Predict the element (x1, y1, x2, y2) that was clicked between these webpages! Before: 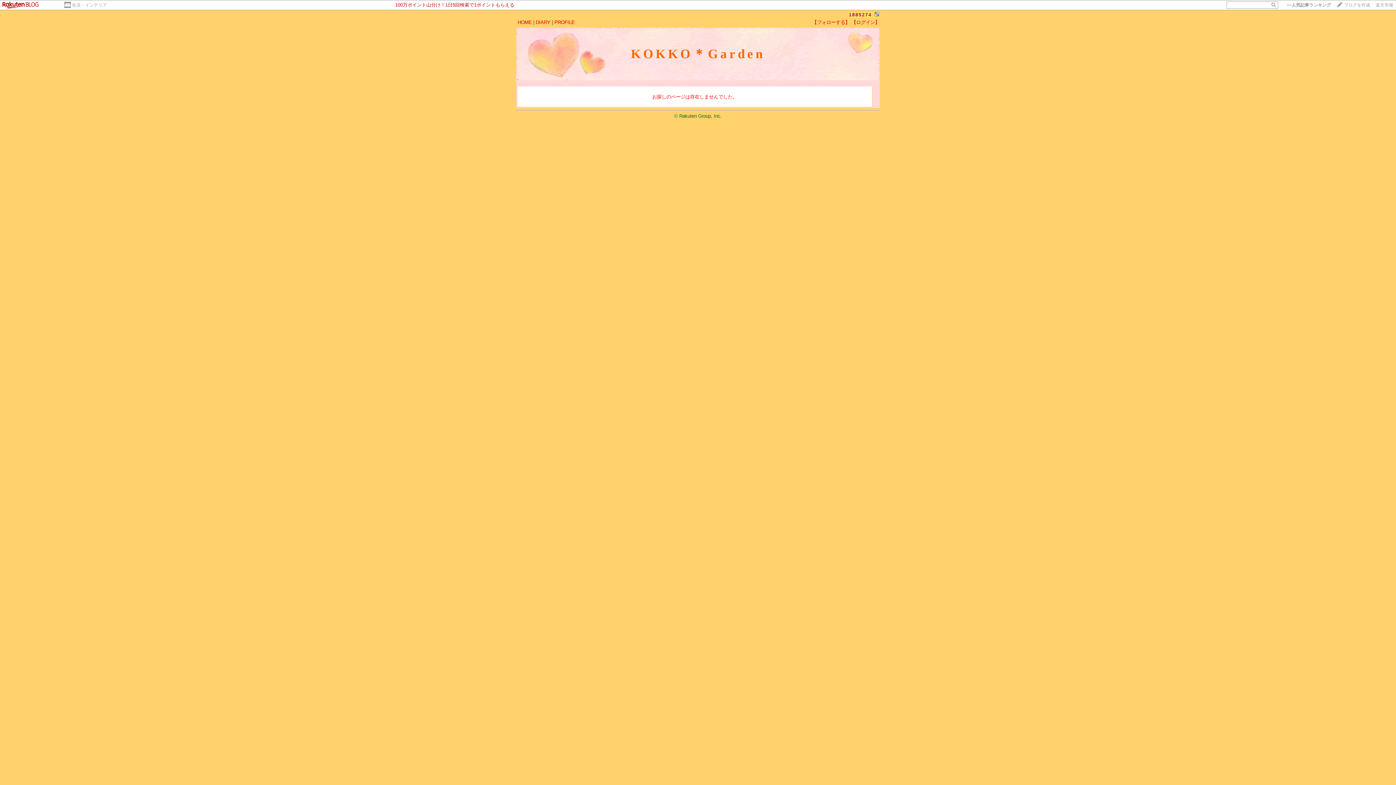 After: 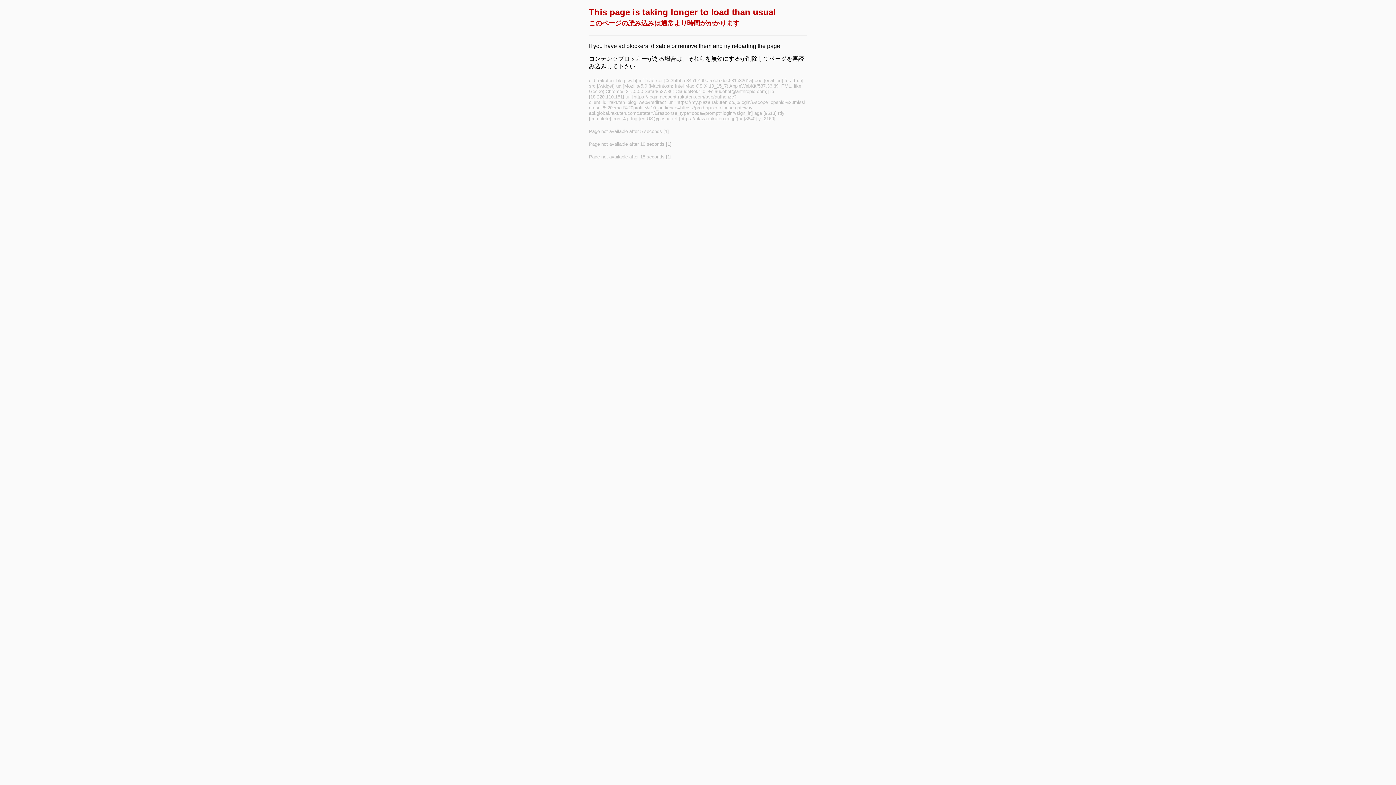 Action: label: 【ログイン】 bbox: (851, 19, 880, 25)